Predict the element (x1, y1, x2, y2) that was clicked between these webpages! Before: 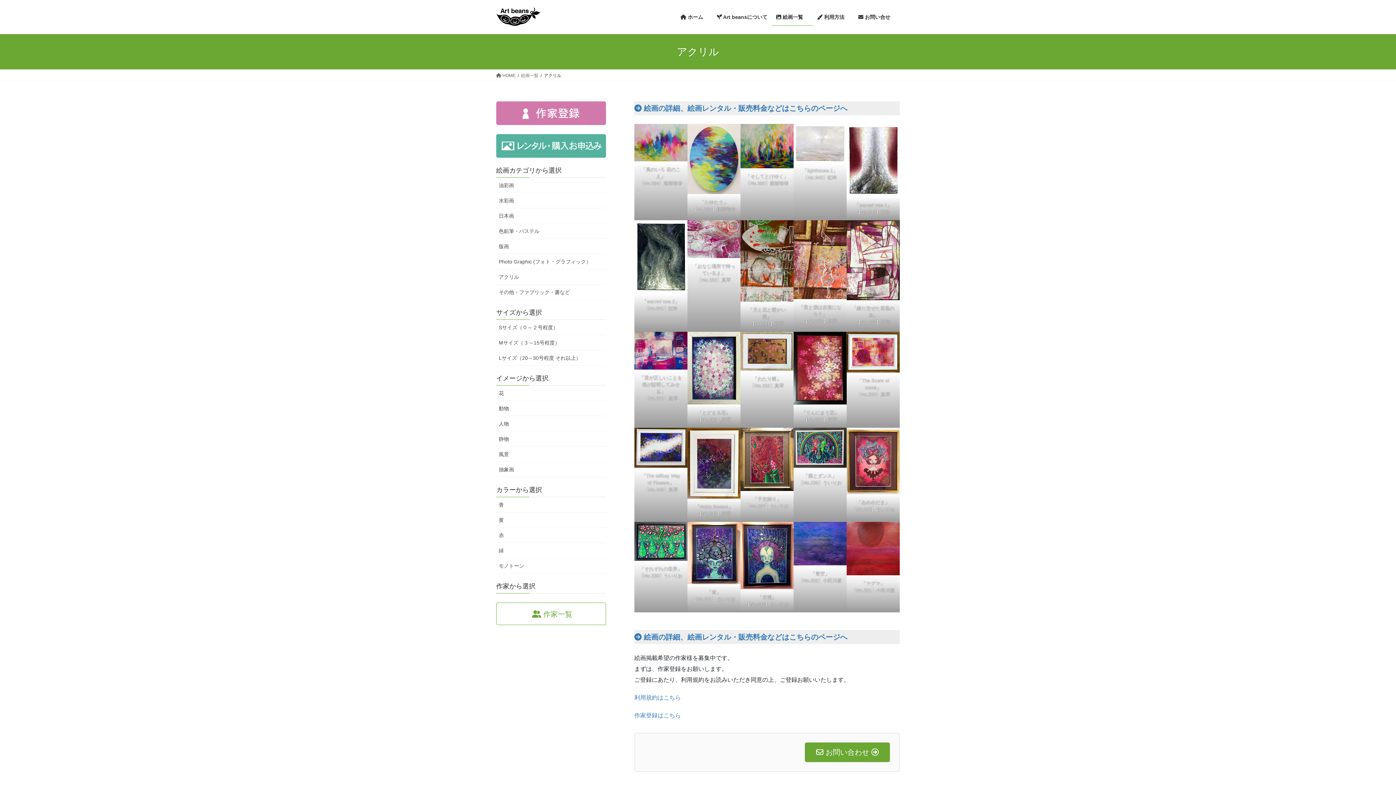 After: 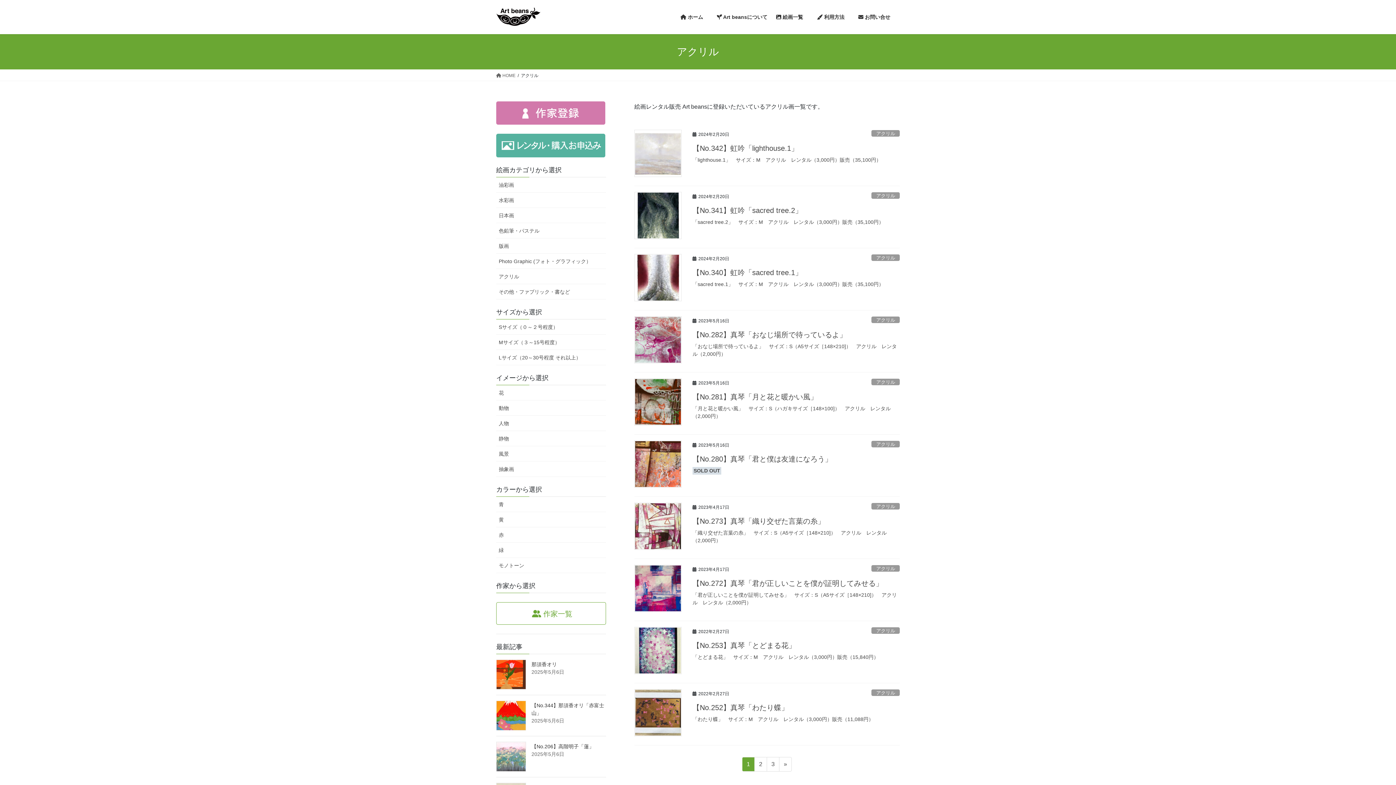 Action: bbox: (634, 633, 847, 641) label:  絵画の詳細、絵画レンタル・販売料金などはこちらのページへ